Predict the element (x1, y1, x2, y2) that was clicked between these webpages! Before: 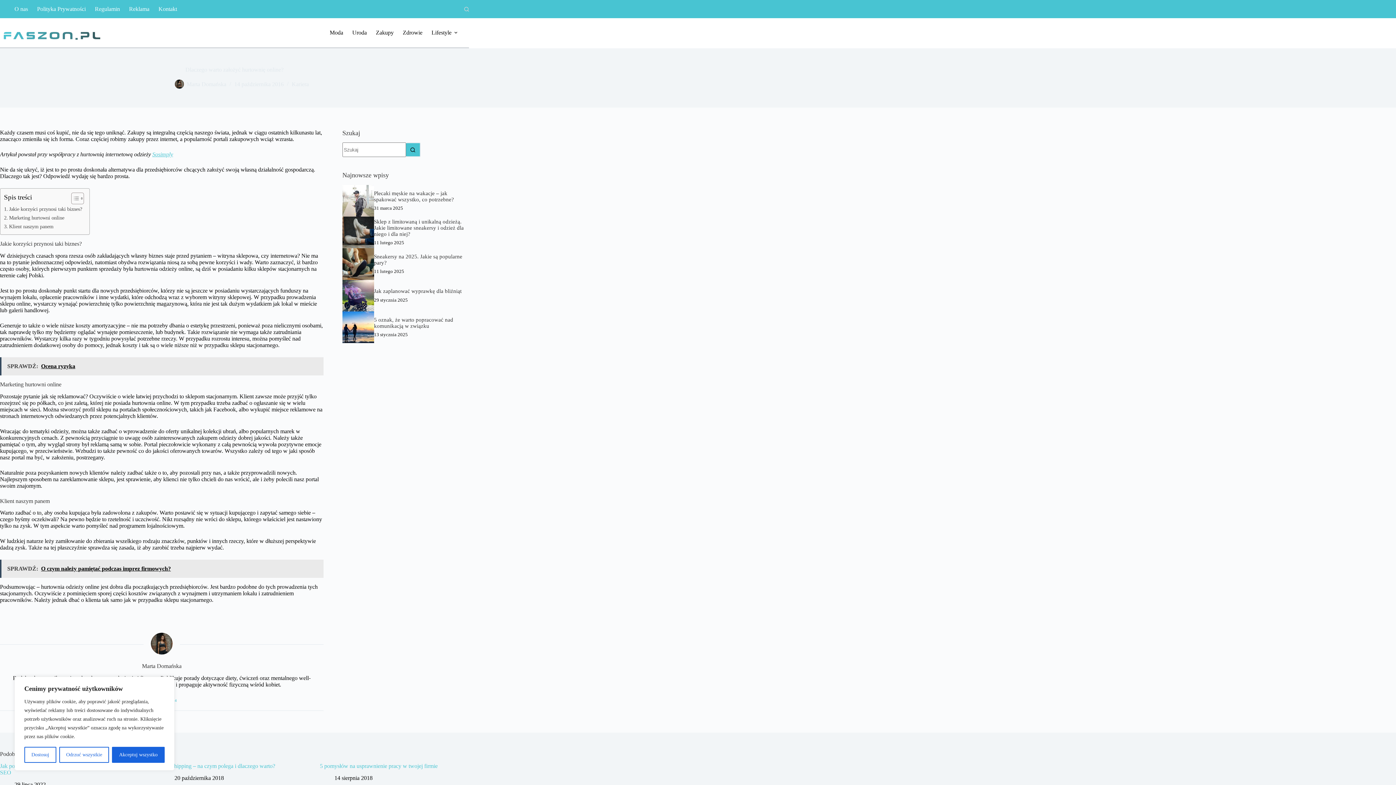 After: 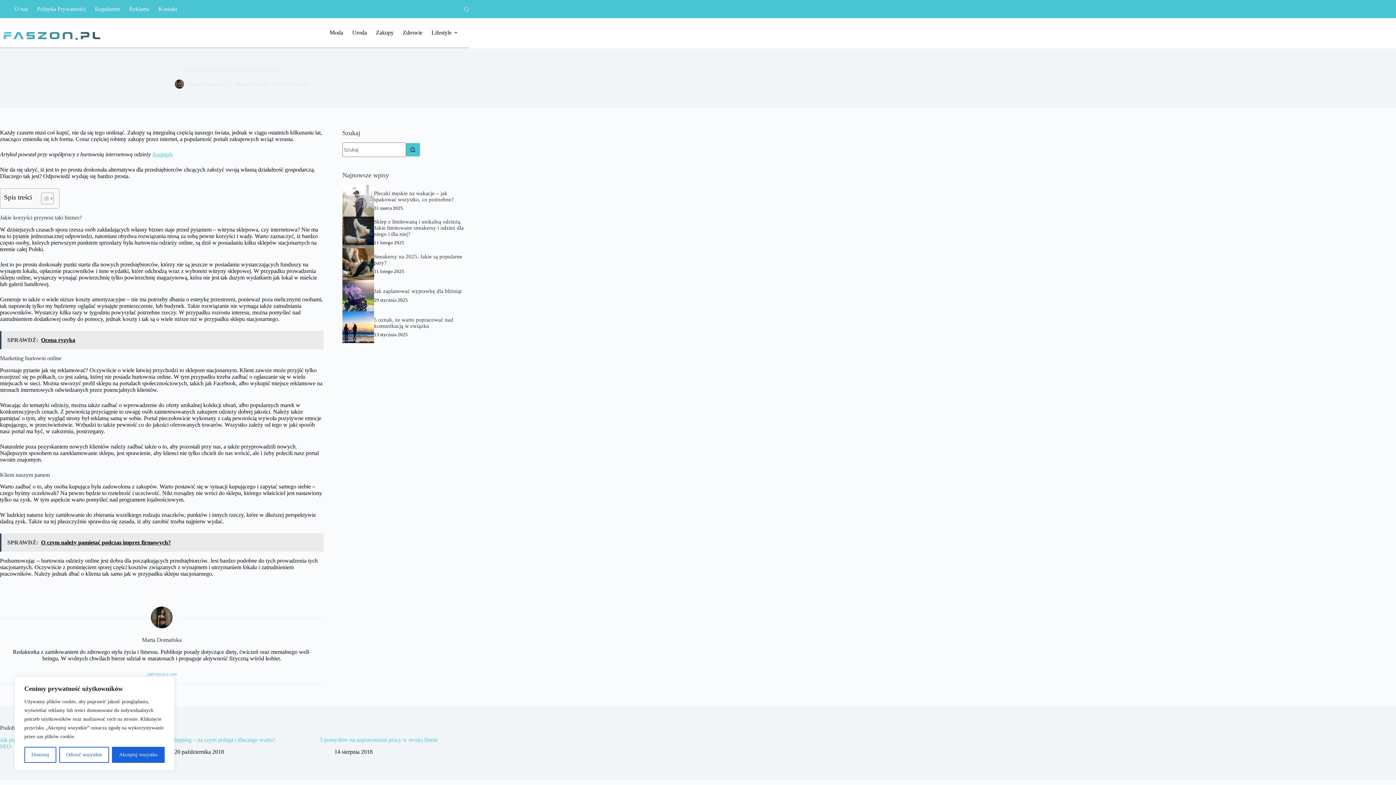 Action: bbox: (65, 192, 82, 204) label: Toggle Table of Content